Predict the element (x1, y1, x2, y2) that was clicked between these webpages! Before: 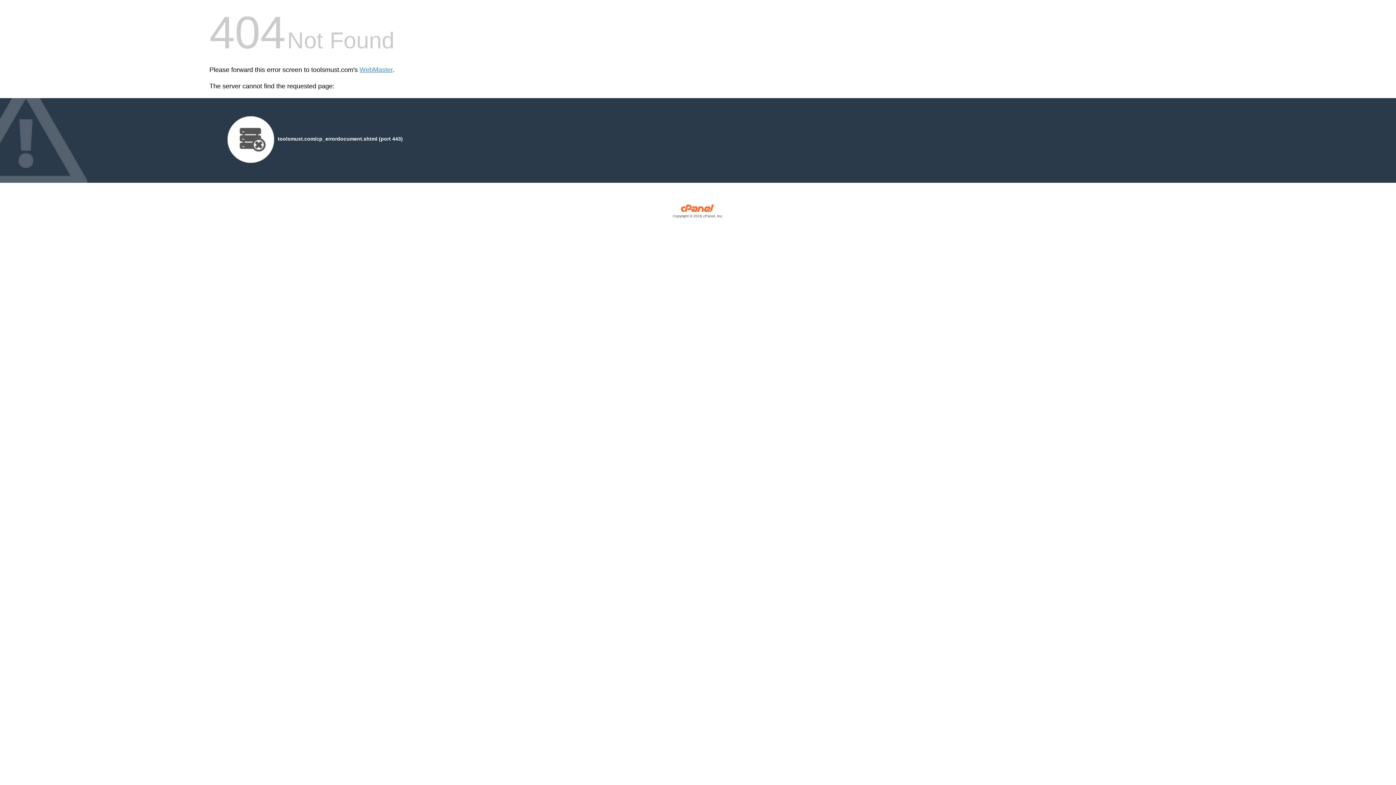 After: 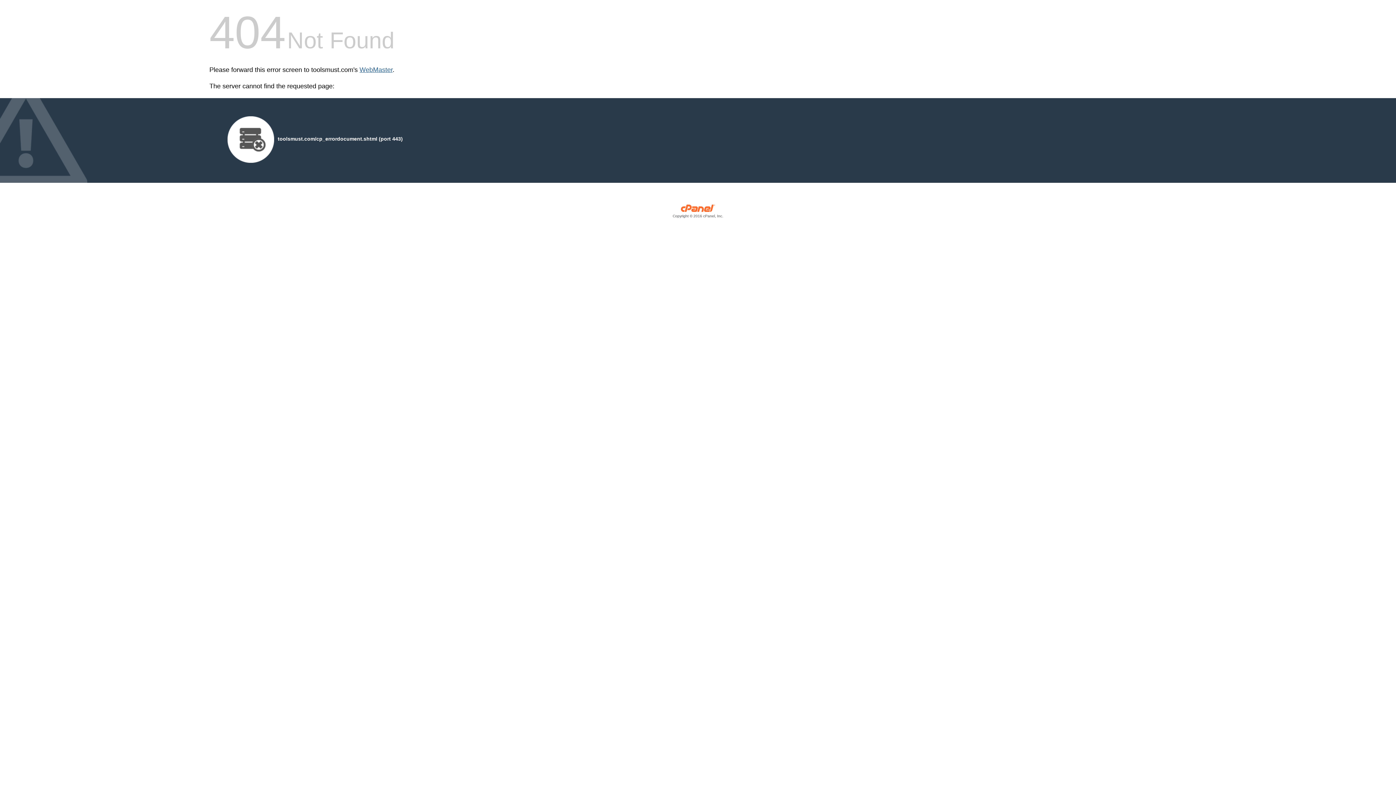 Action: label: WebMaster bbox: (359, 66, 392, 73)